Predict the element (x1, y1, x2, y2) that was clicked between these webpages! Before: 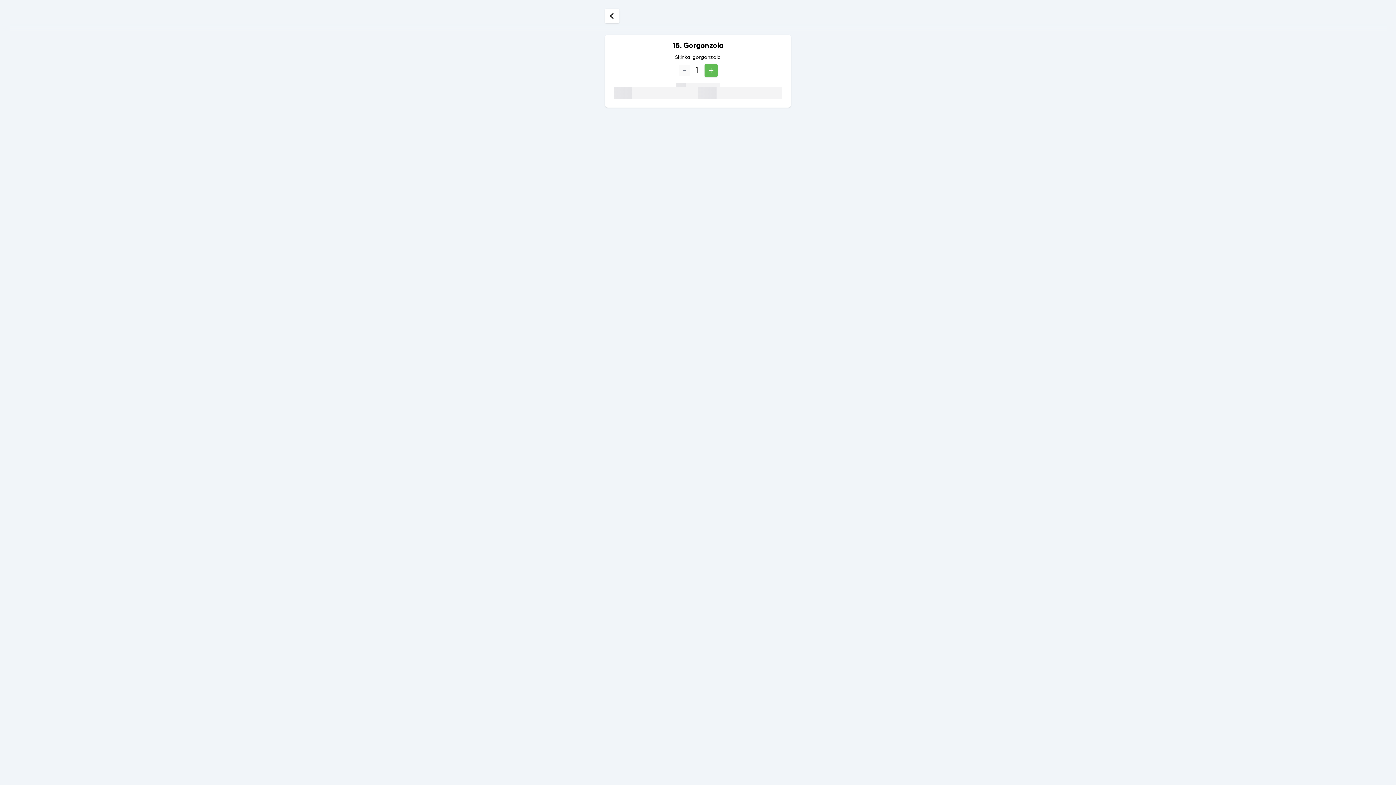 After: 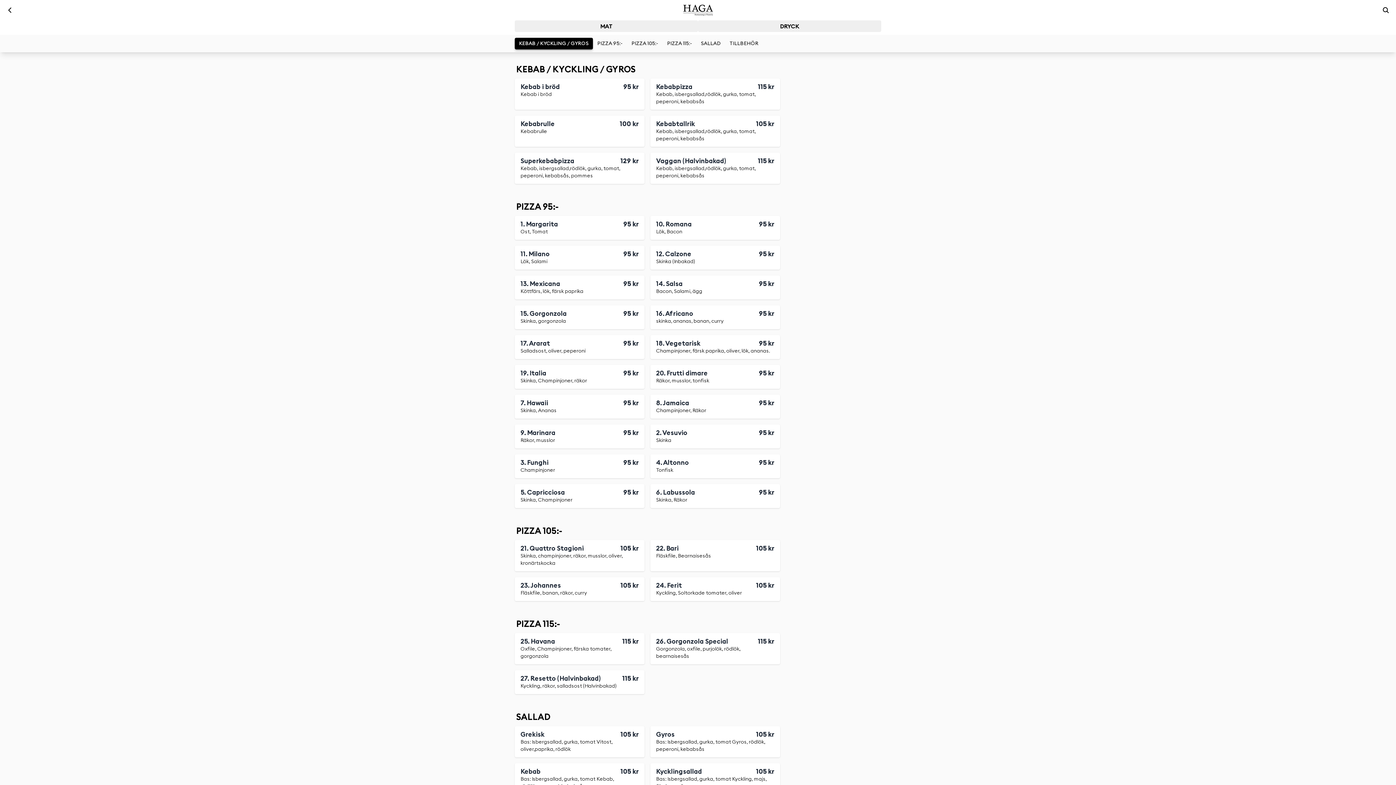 Action: bbox: (605, 8, 619, 23)